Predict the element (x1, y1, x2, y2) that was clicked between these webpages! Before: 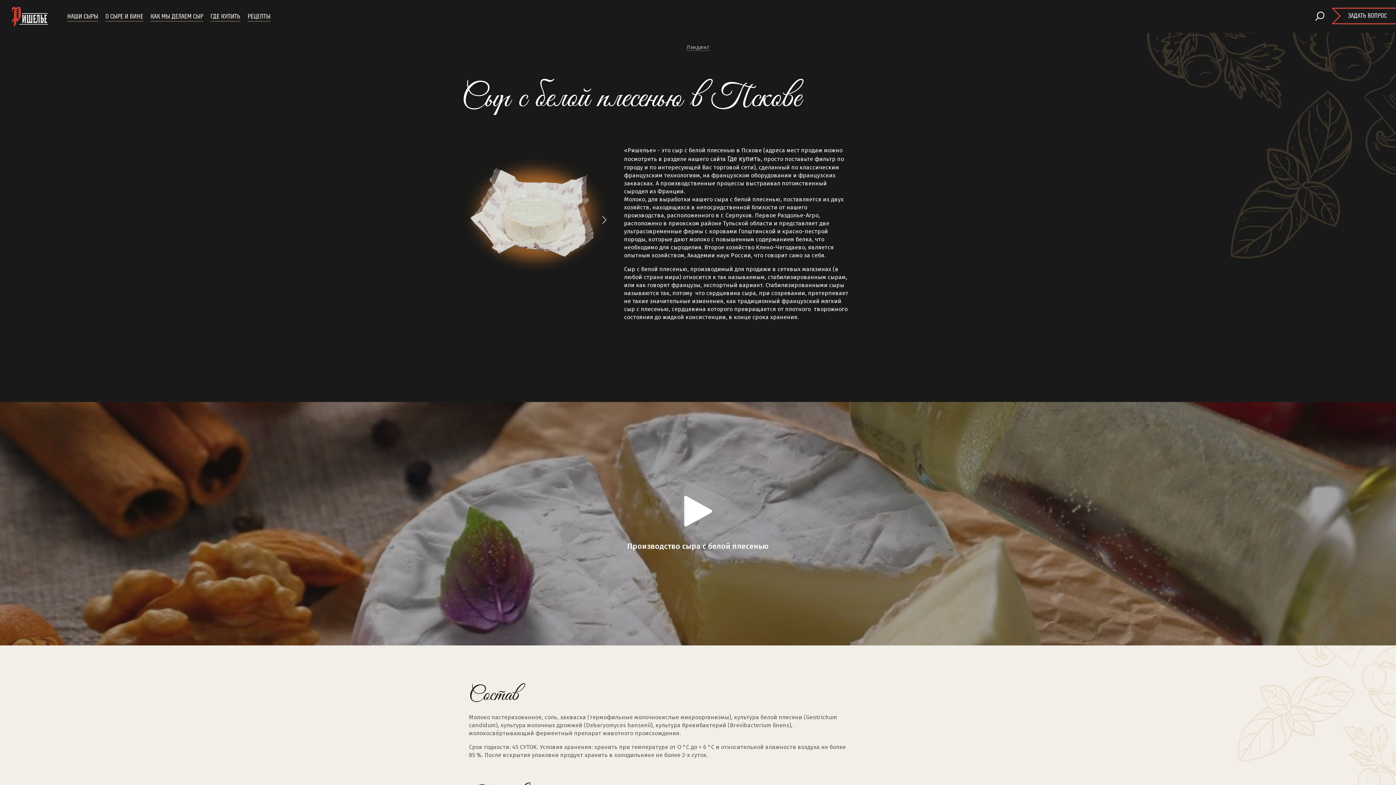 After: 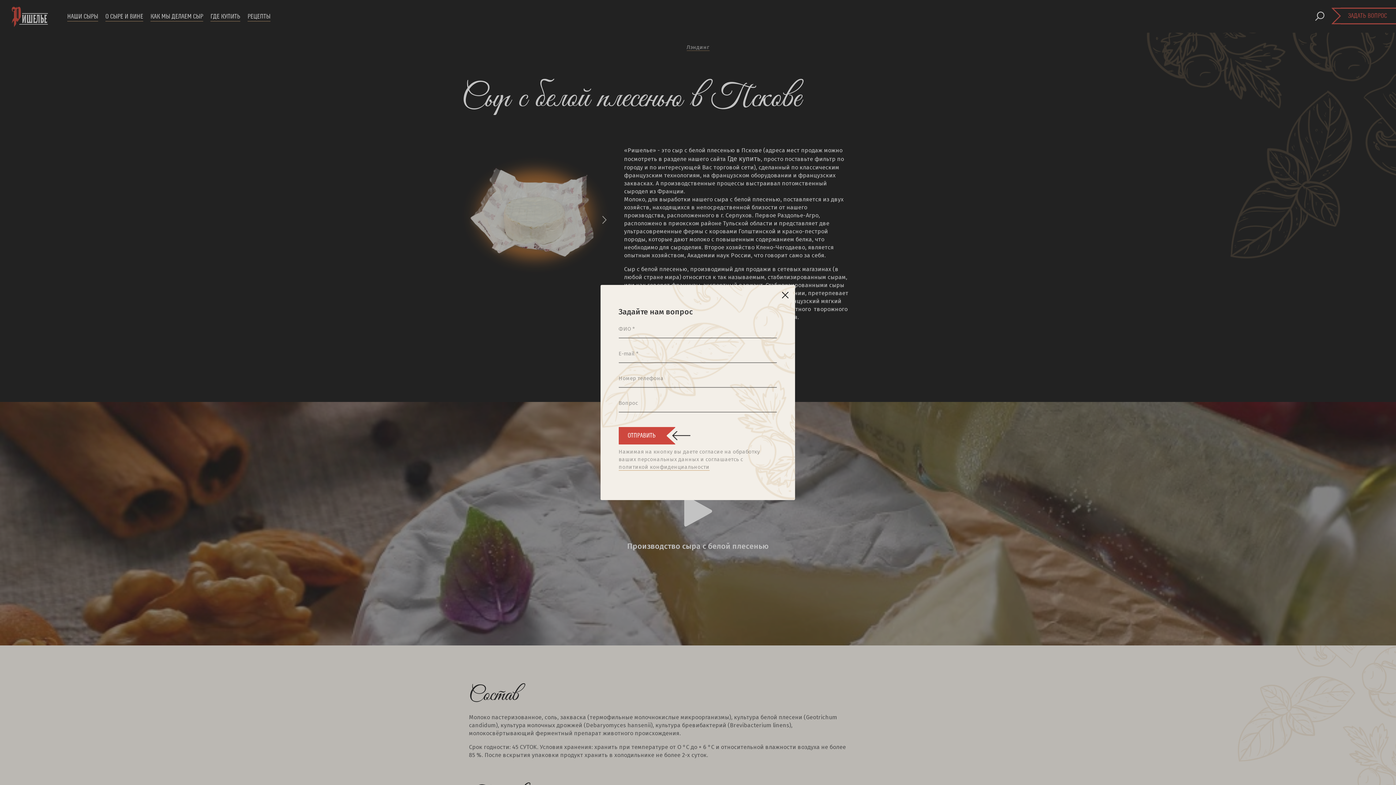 Action: label: ЗАДАТЬ ВОПРОС bbox: (1332, 7, 1396, 24)